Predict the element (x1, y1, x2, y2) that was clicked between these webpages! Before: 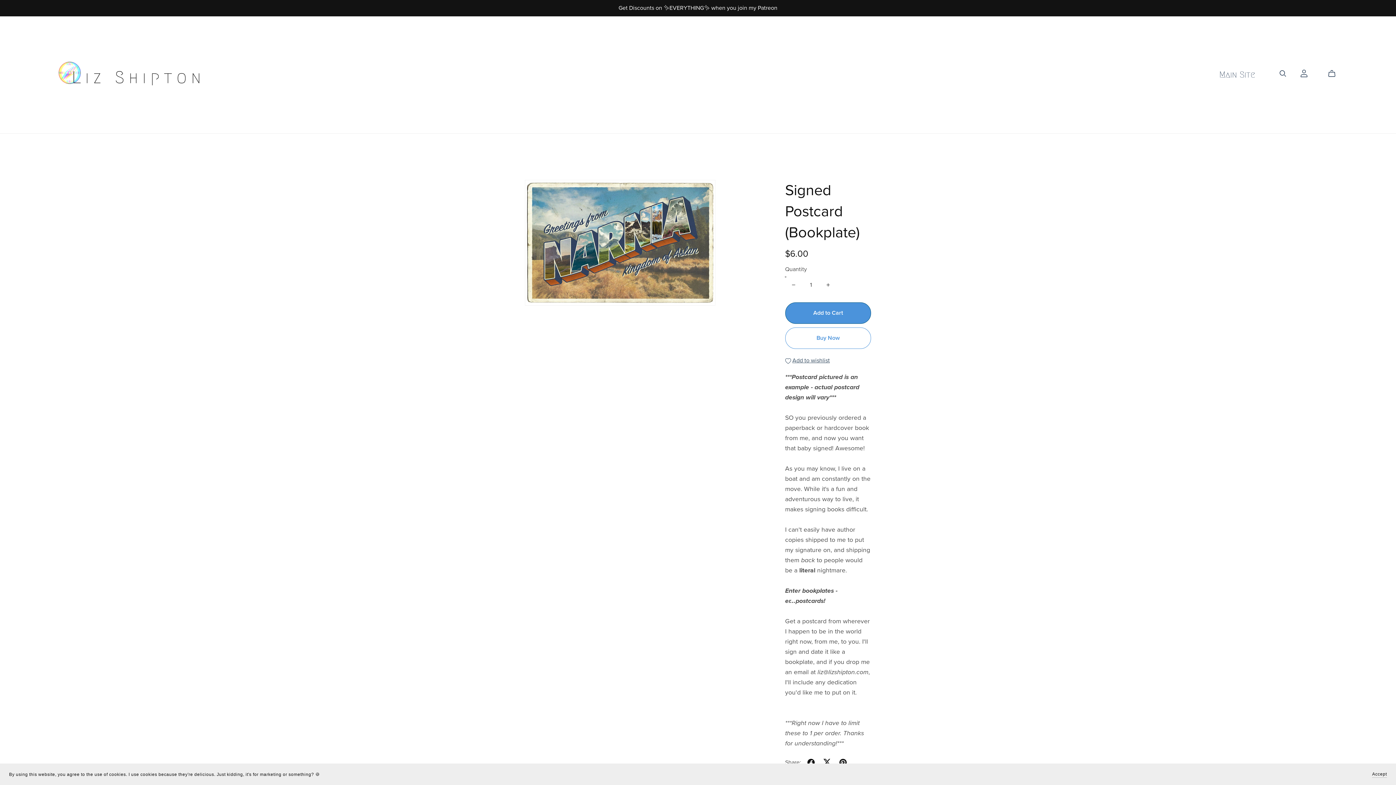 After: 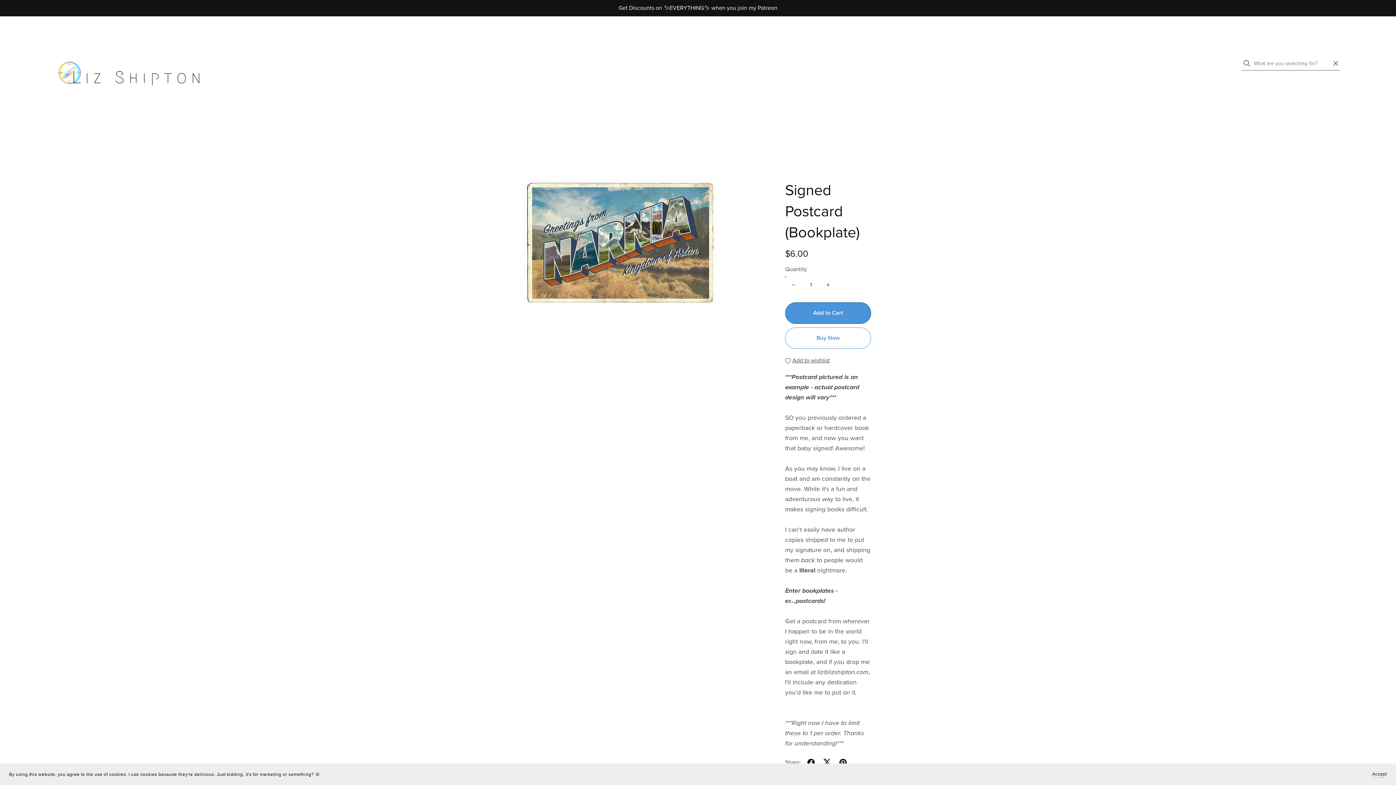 Action: label: Search bbox: (1280, 70, 1286, 77)